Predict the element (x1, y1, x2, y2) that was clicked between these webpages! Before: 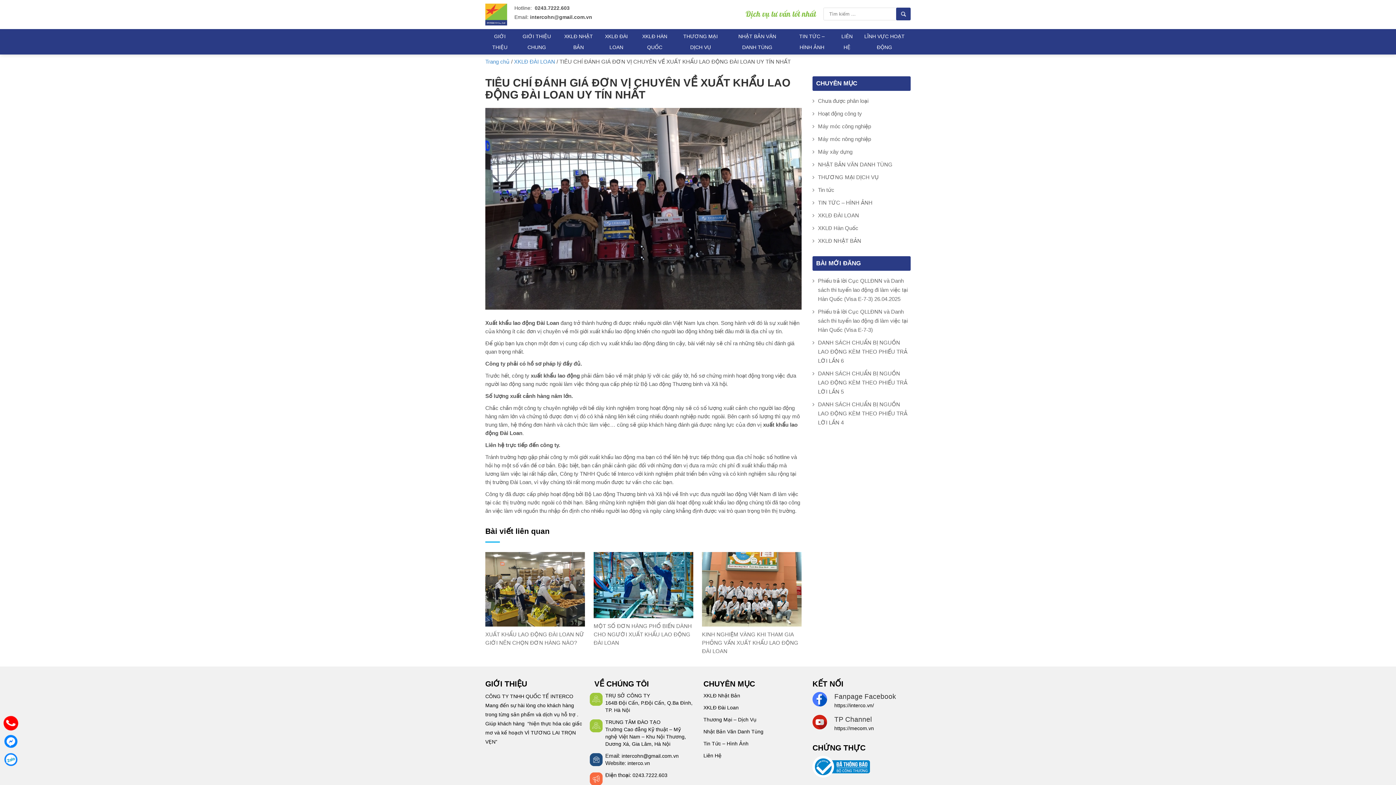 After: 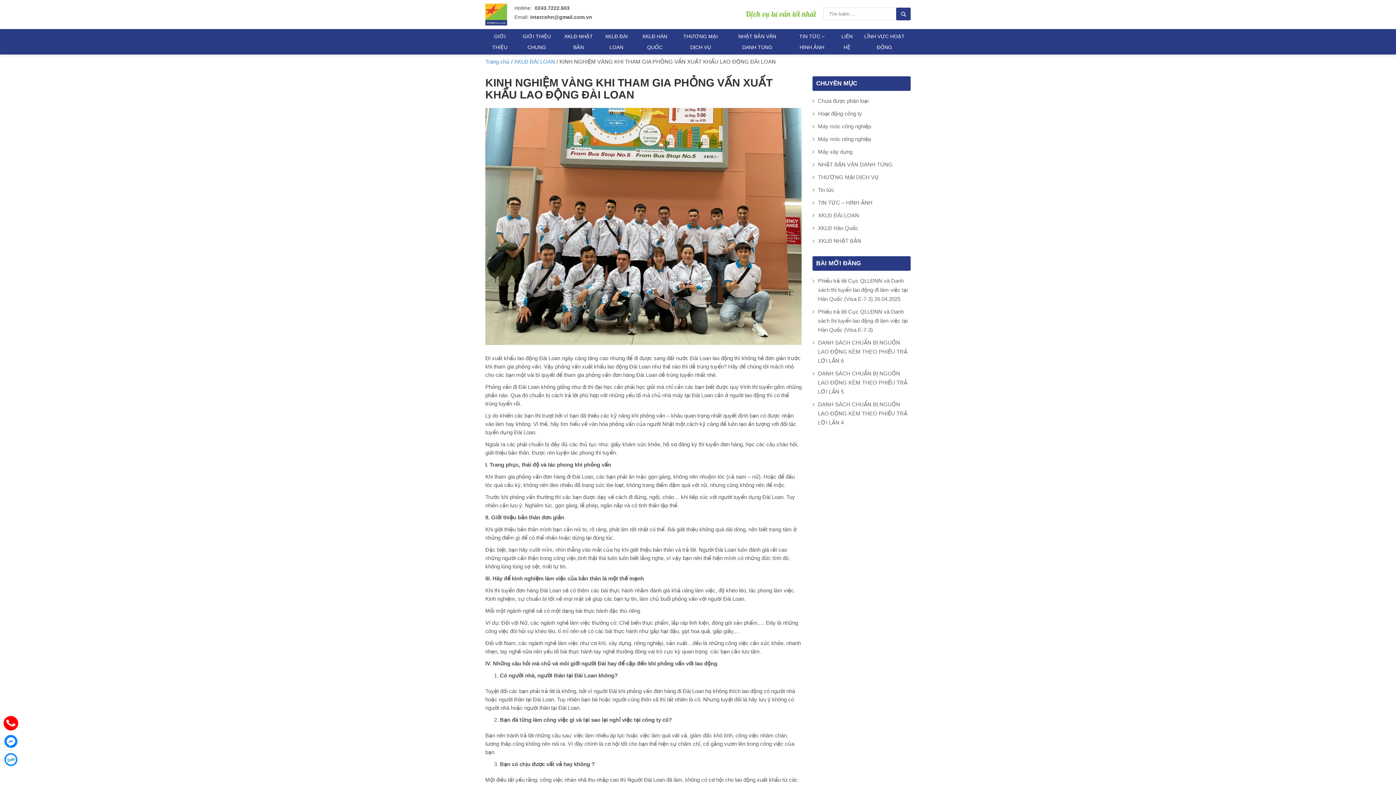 Action: bbox: (702, 586, 801, 592)